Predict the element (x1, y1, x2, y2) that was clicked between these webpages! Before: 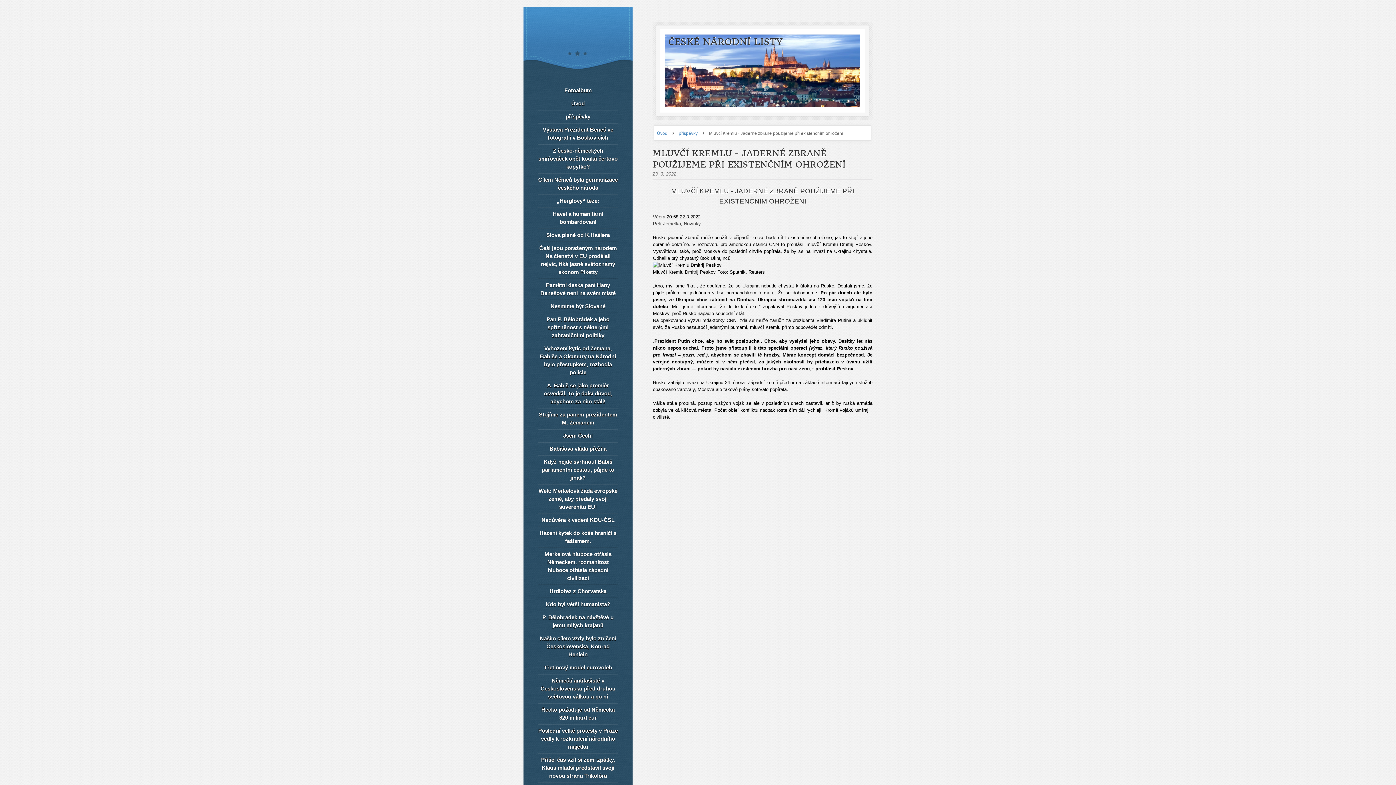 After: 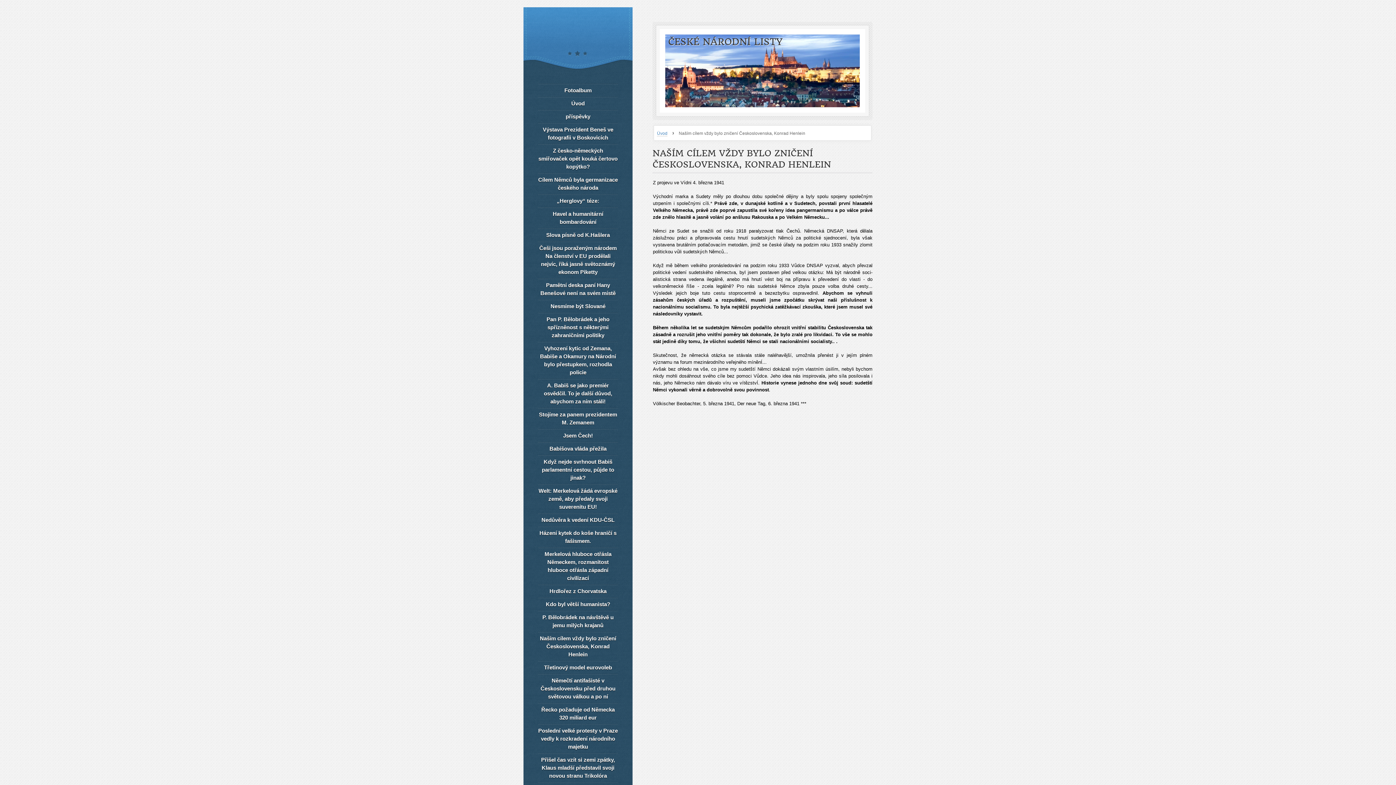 Action: label: Naším cílem vždy bylo zničení Československa, Konrad Henlein bbox: (538, 632, 618, 661)